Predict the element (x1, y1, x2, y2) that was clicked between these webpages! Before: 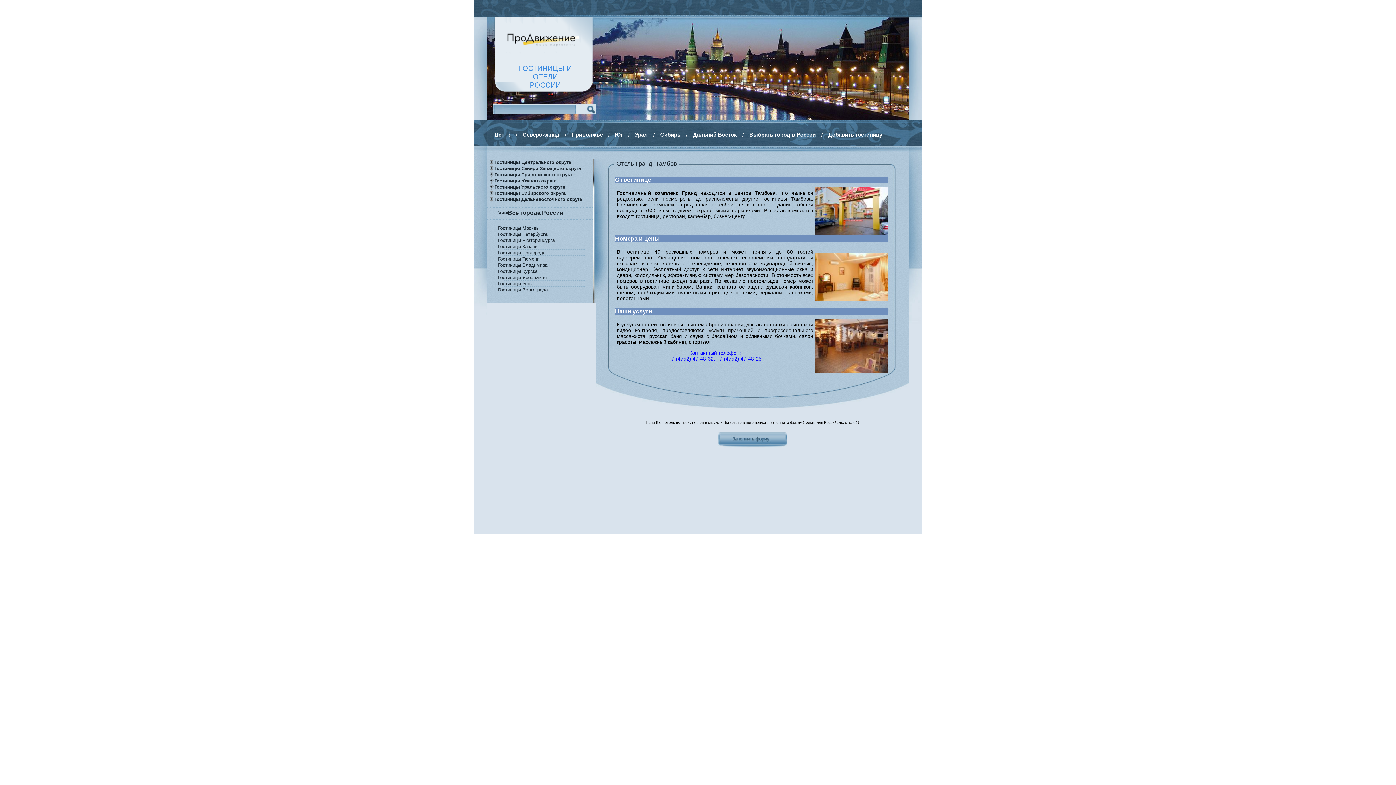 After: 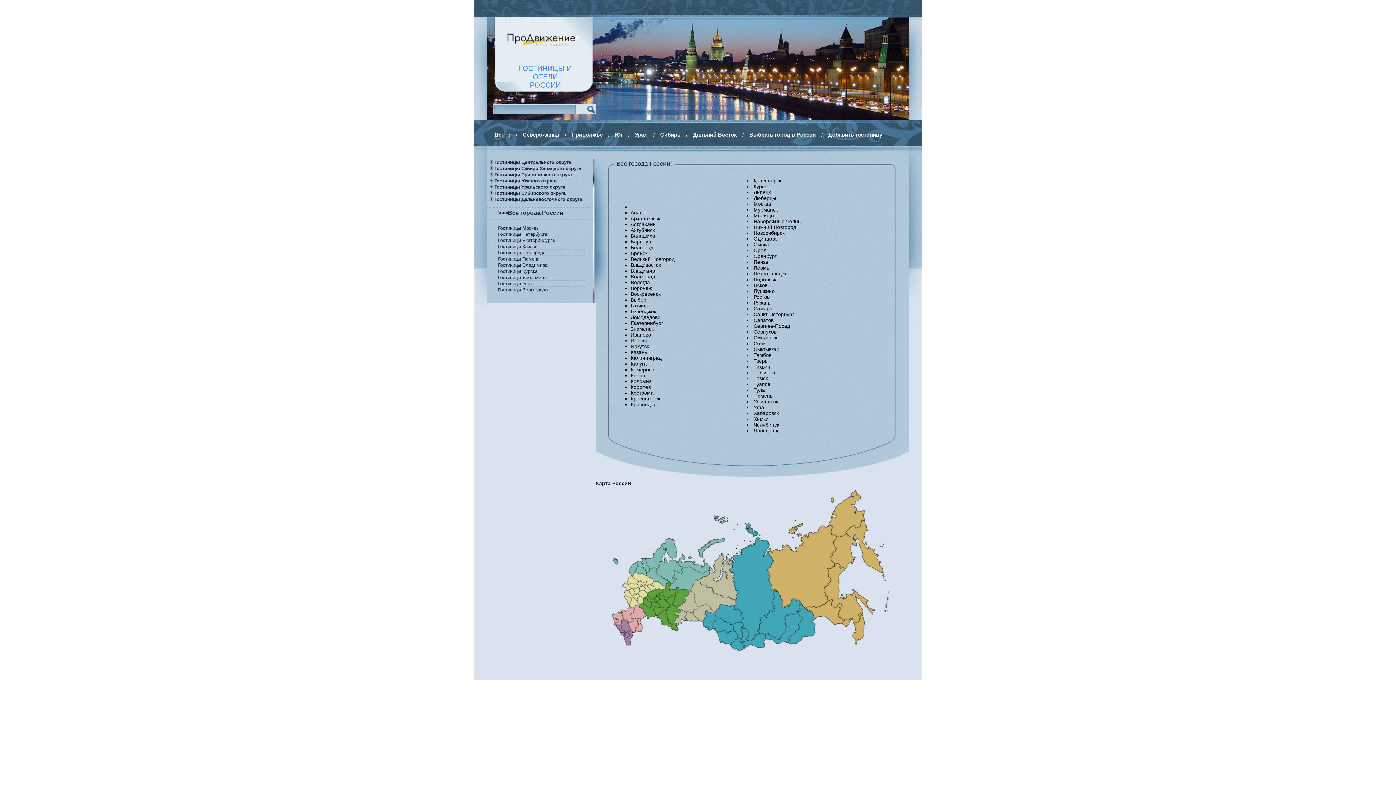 Action: label: >>>Все города России bbox: (498, 209, 563, 216)